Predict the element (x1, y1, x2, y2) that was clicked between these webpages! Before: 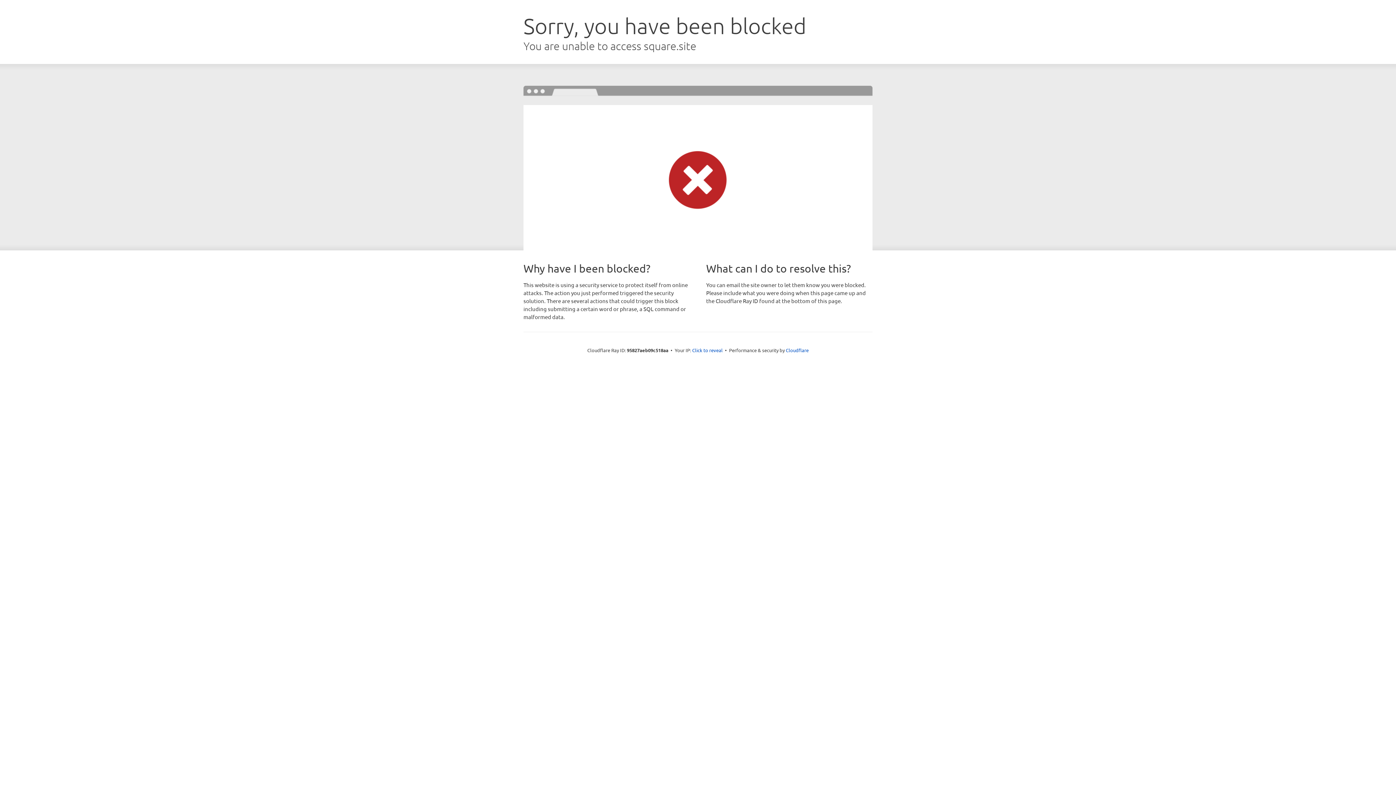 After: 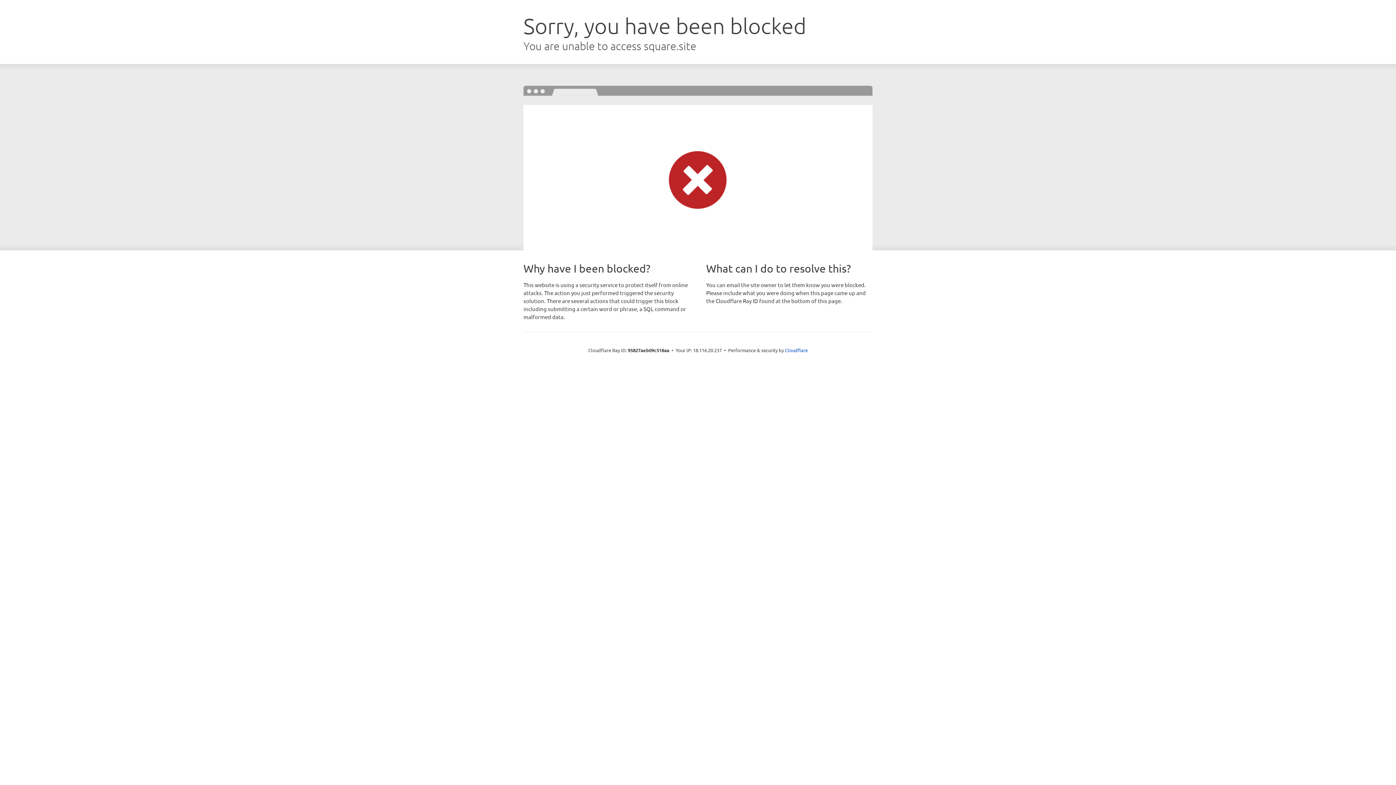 Action: label: Click to reveal bbox: (692, 346, 722, 353)